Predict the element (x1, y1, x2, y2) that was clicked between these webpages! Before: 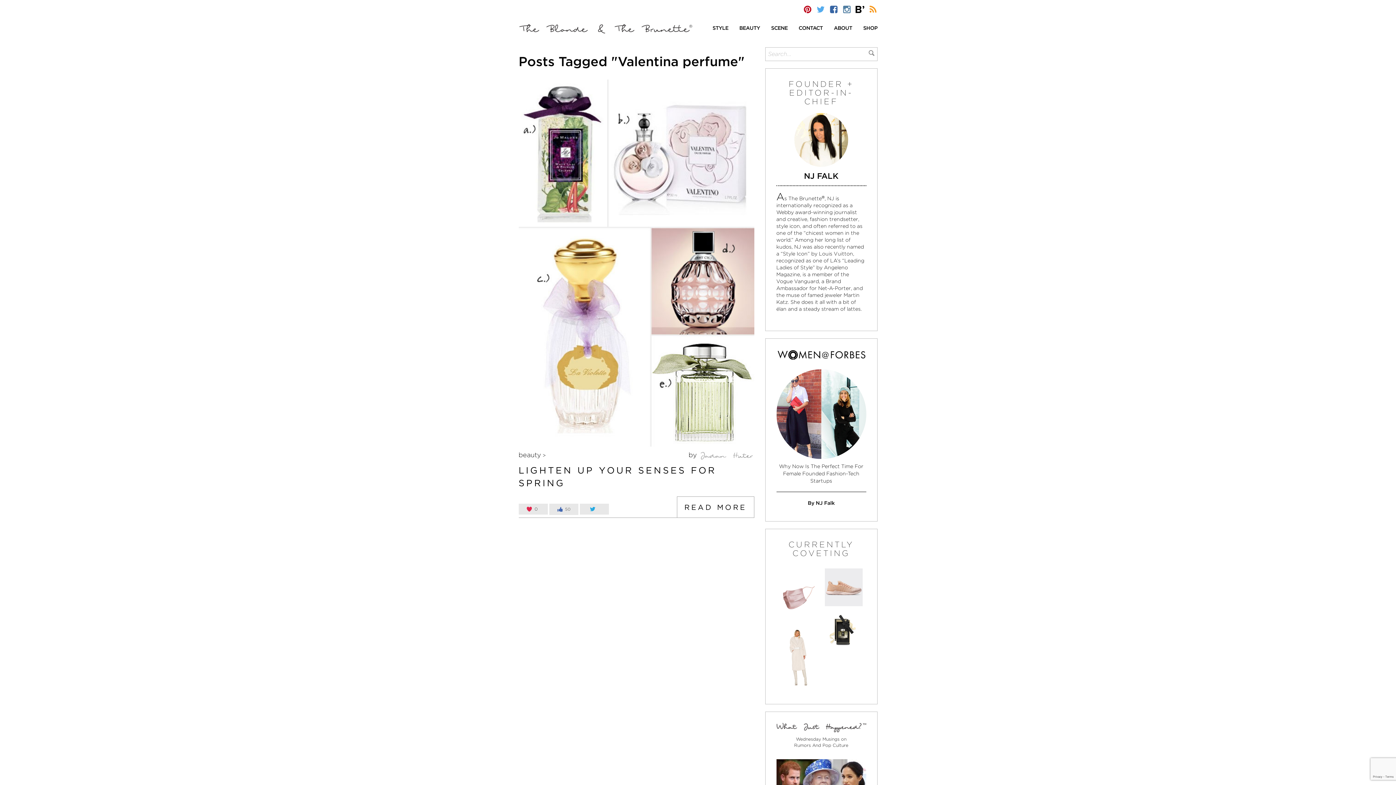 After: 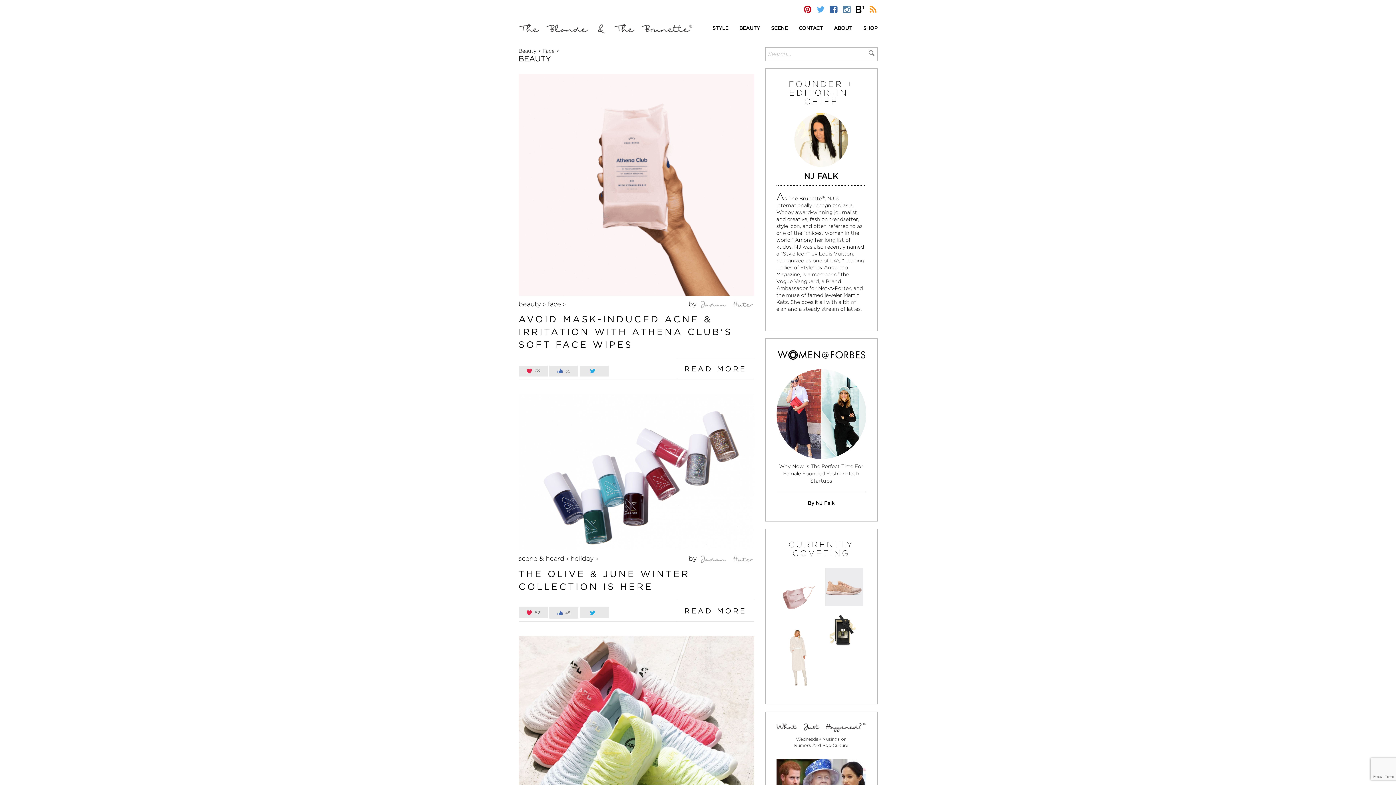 Action: bbox: (518, 451, 541, 458) label: beauty